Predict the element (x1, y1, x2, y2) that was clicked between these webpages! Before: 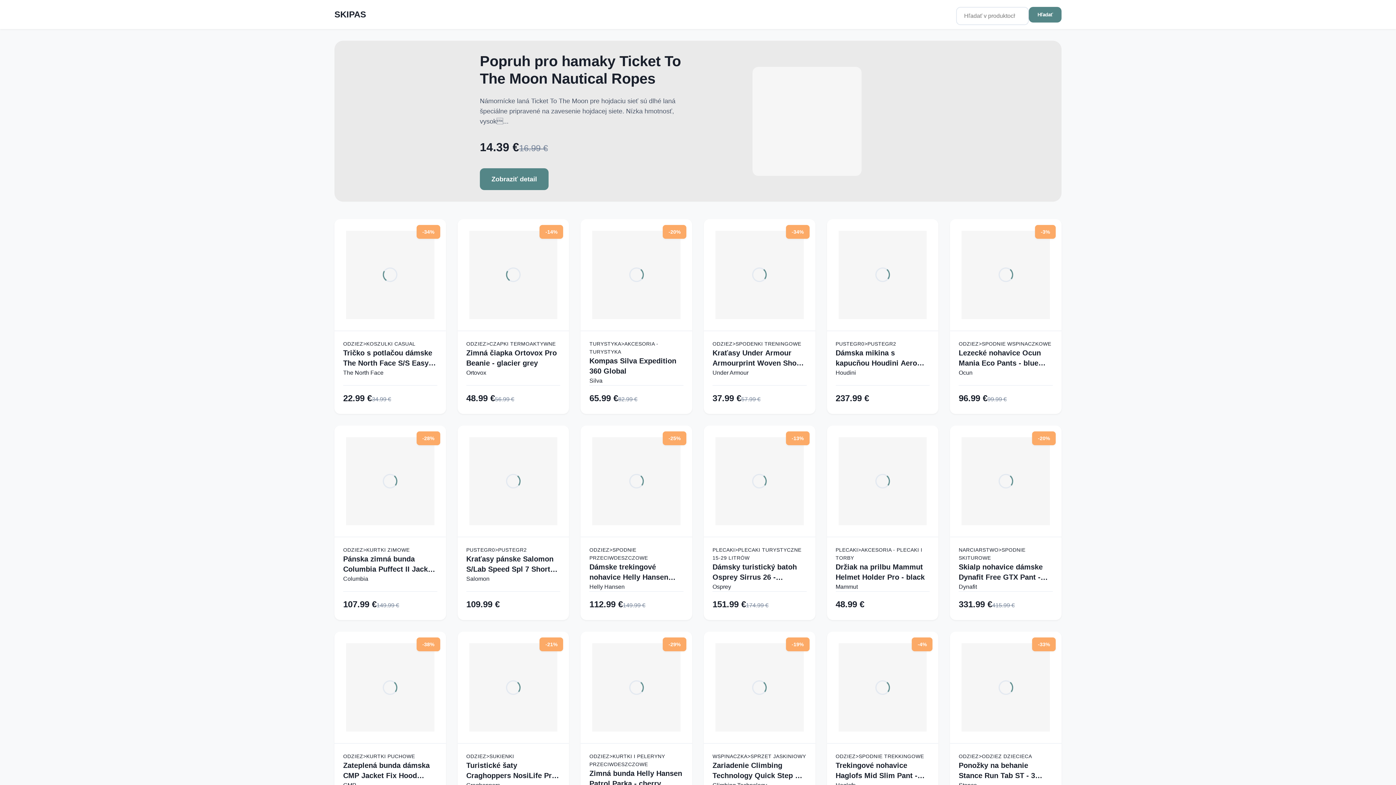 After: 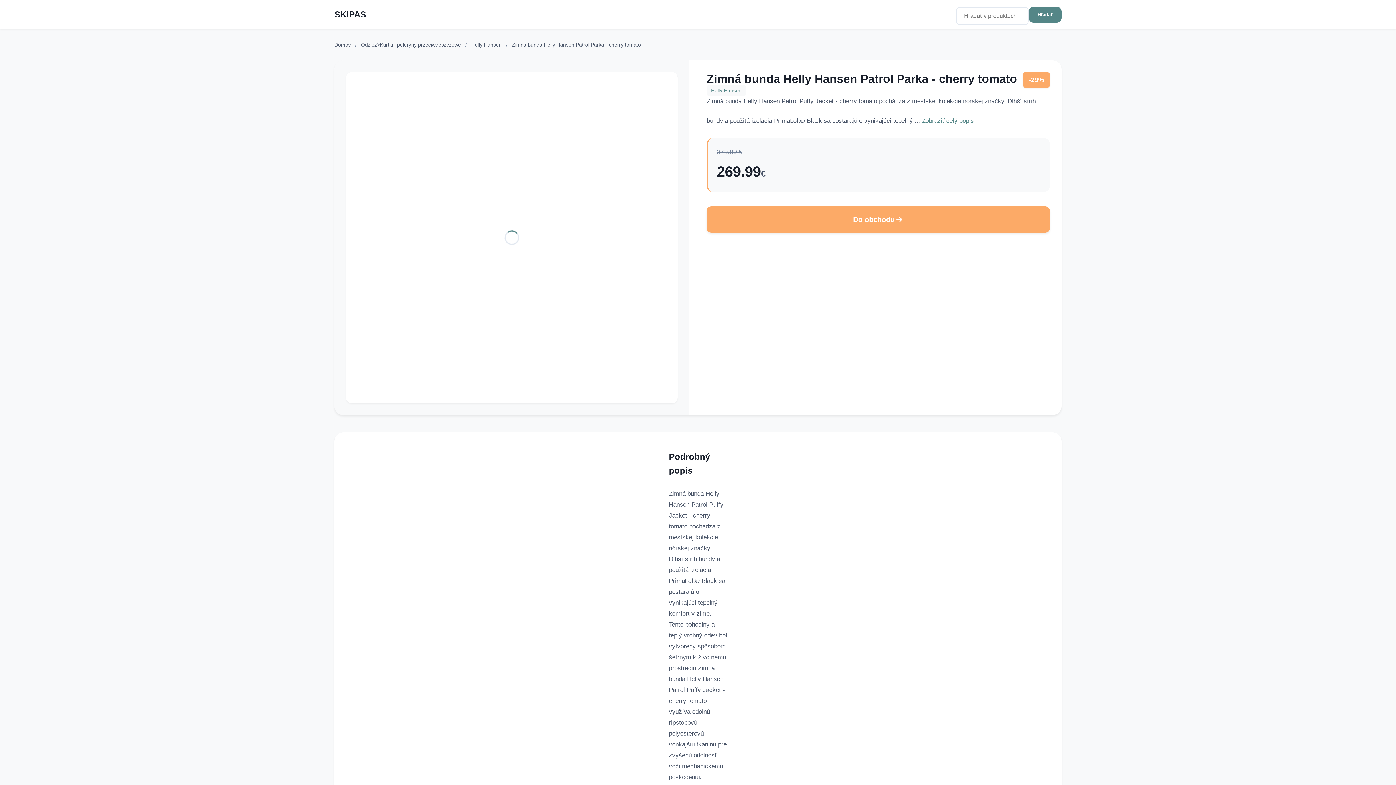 Action: bbox: (589, 768, 683, 789) label: Zimná bunda Helly Hansen Patrol Parka - cherry tomato